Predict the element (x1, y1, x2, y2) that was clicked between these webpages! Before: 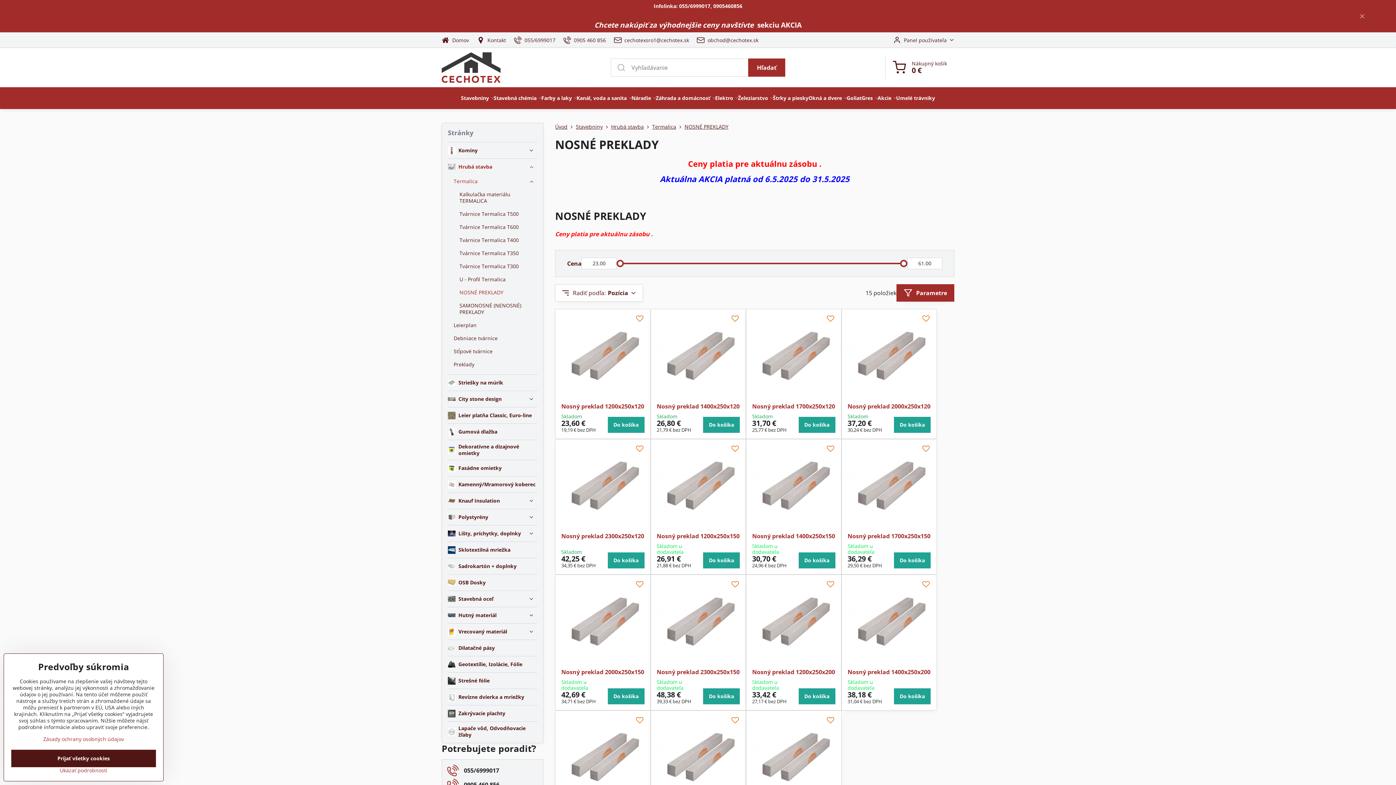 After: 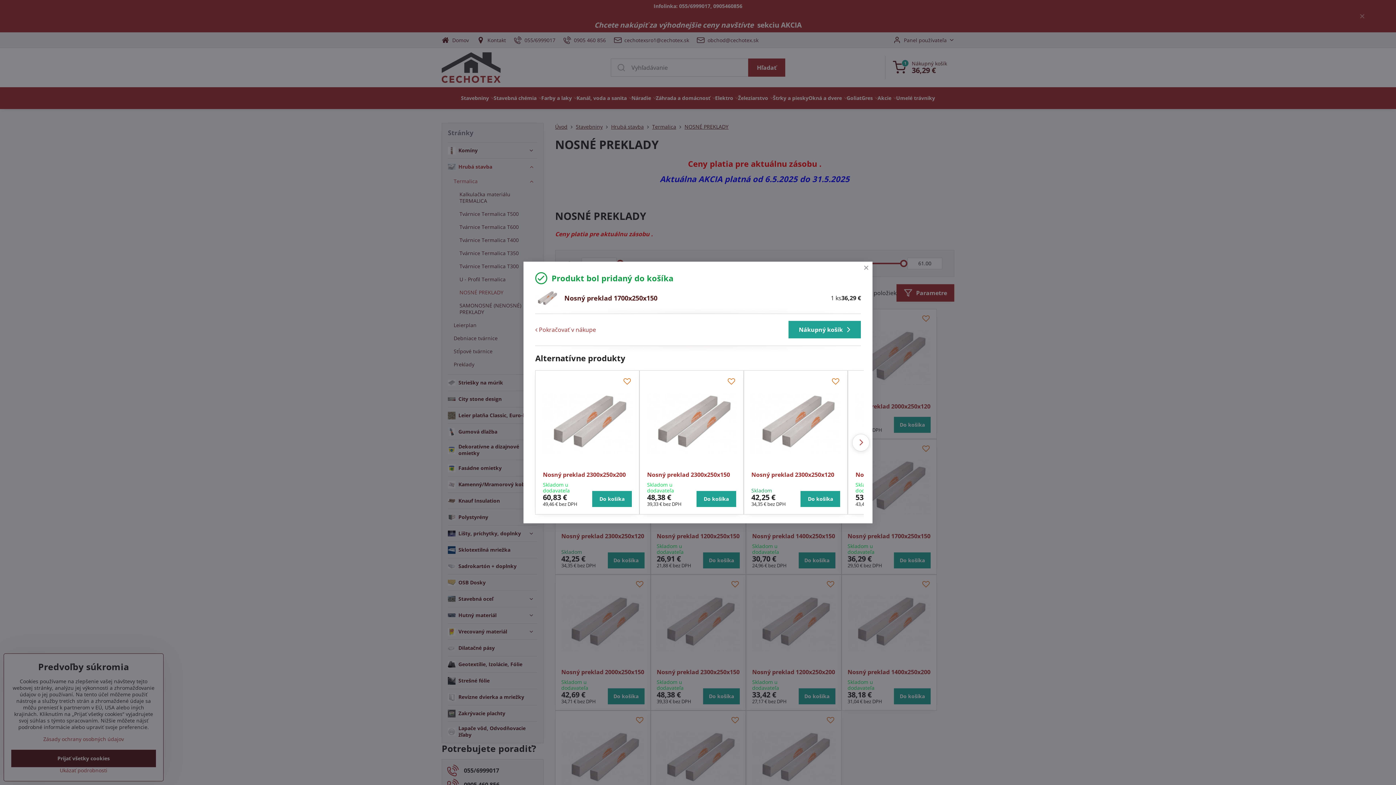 Action: bbox: (894, 552, 930, 568) label: Do košíka